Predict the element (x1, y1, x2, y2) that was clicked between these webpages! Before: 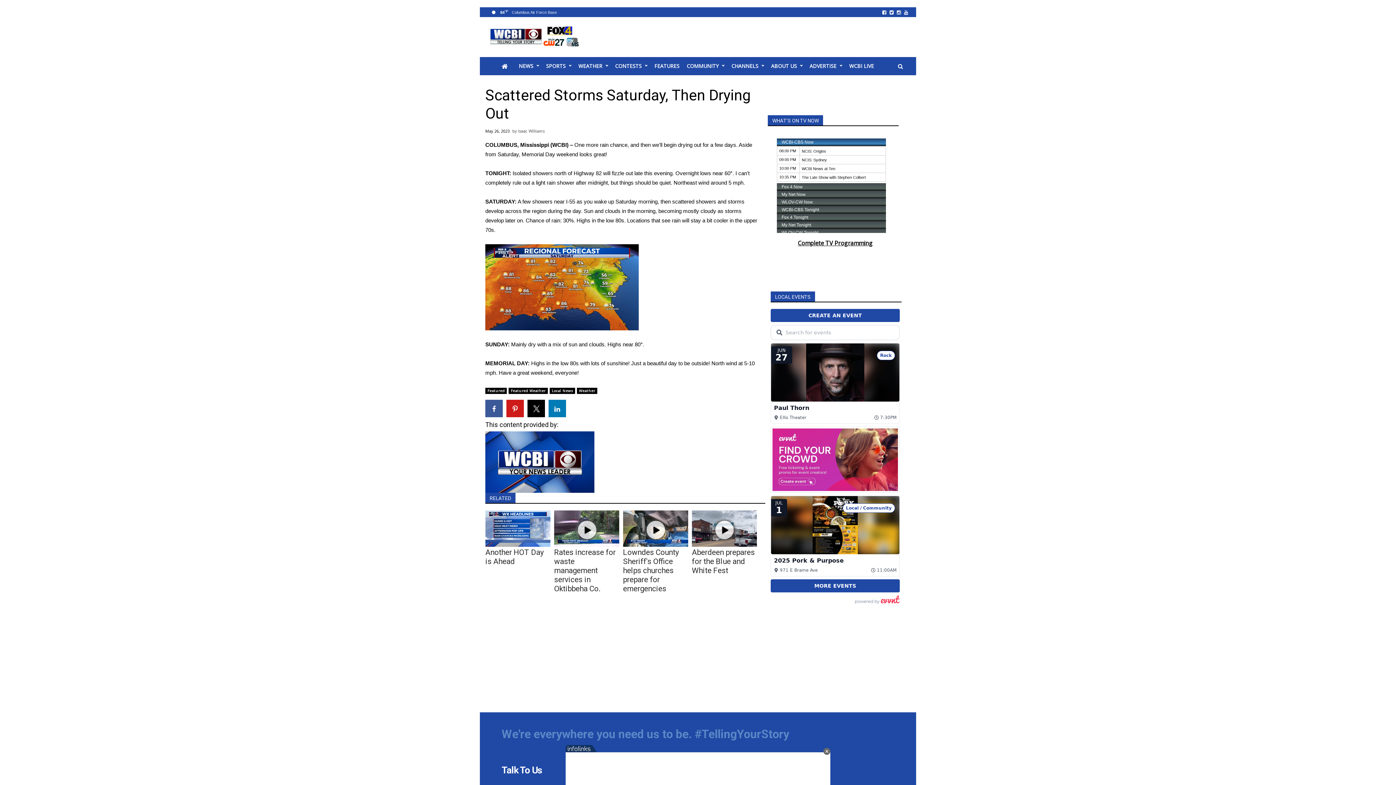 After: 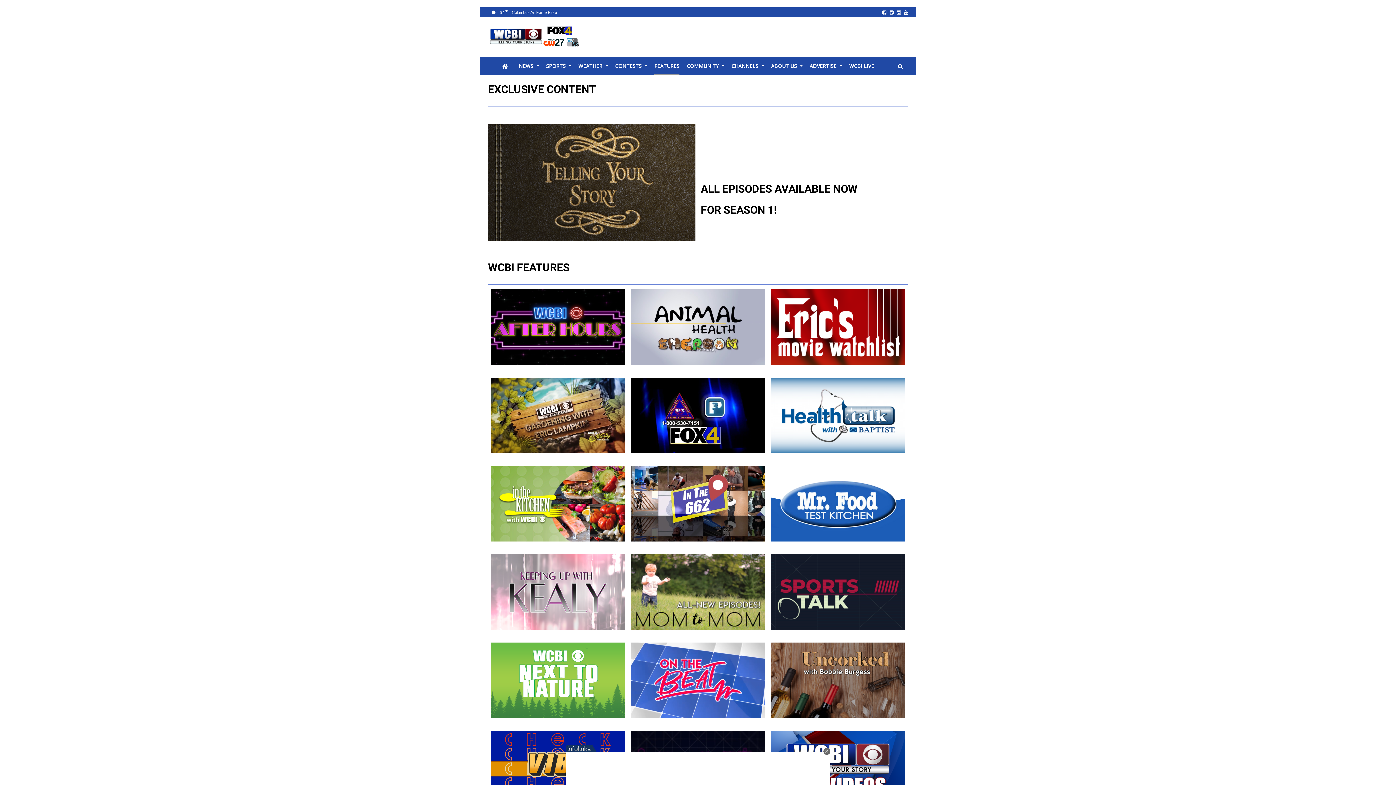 Action: label: FEATURES bbox: (654, 57, 679, 75)